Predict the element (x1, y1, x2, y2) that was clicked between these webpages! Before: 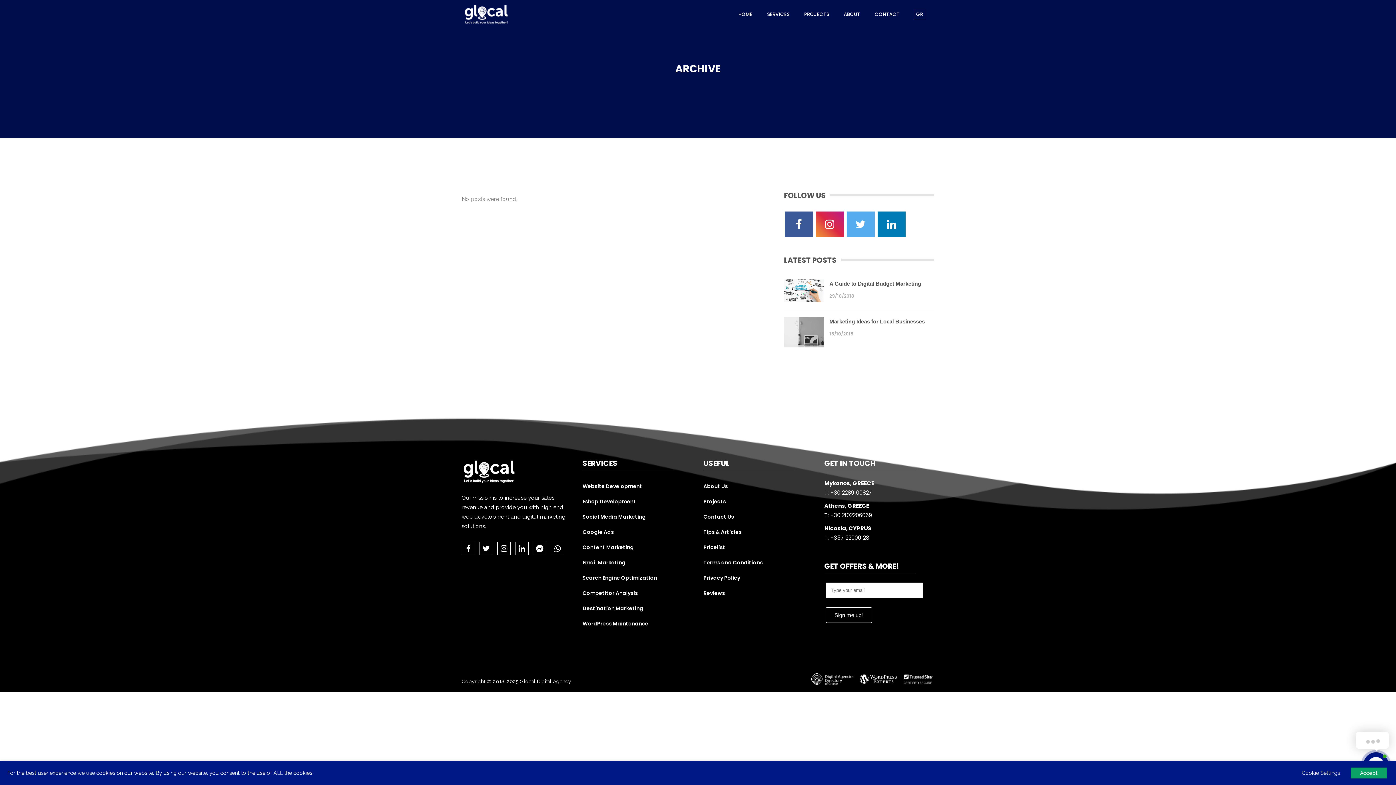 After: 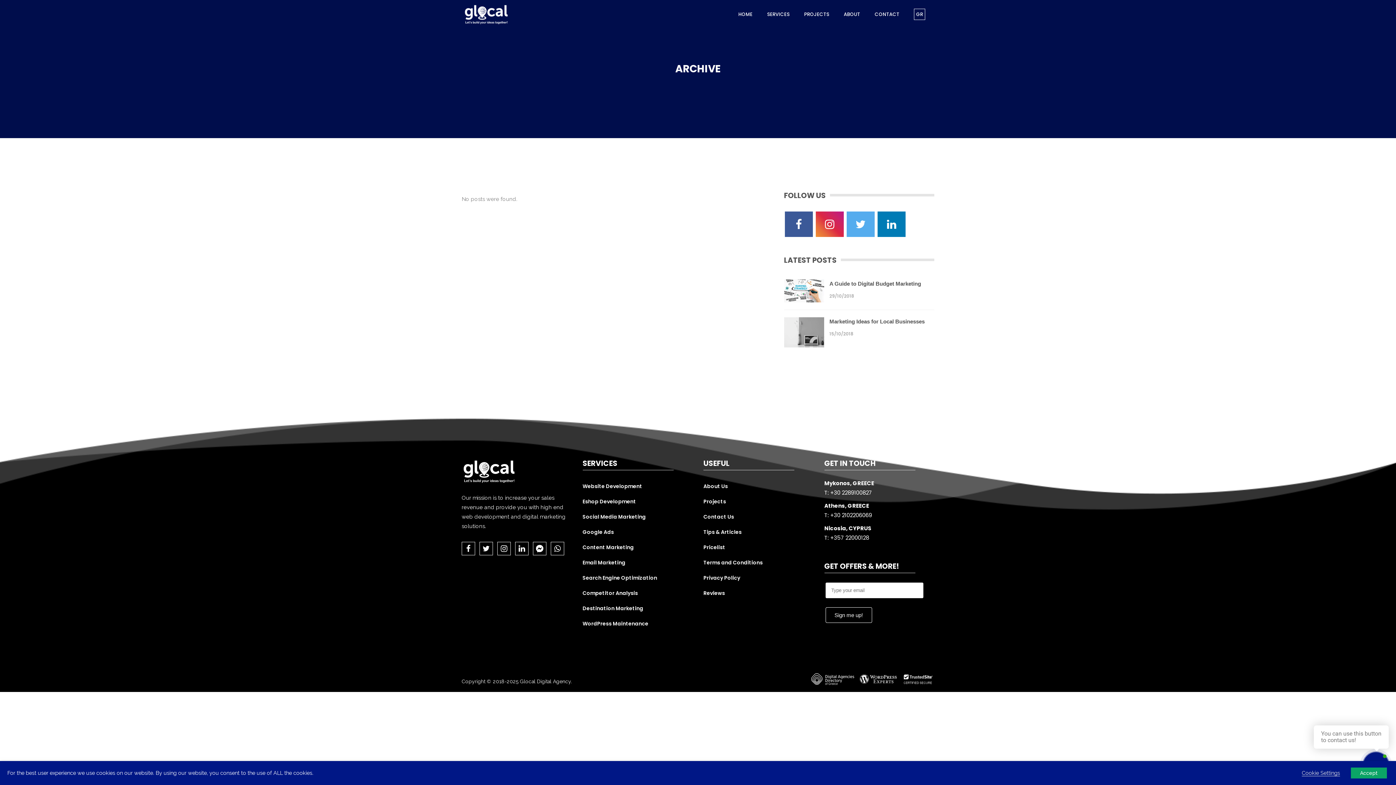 Action: bbox: (533, 546, 549, 553)